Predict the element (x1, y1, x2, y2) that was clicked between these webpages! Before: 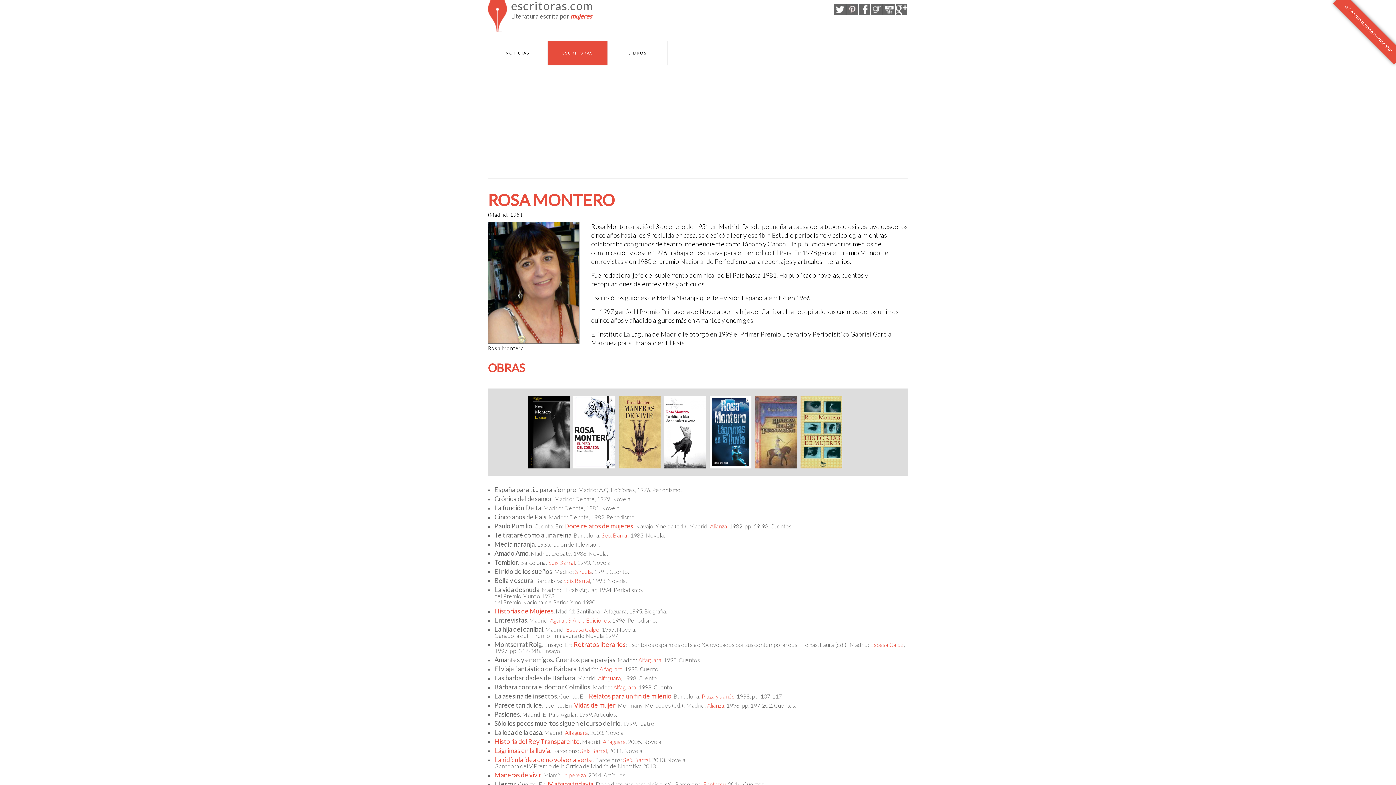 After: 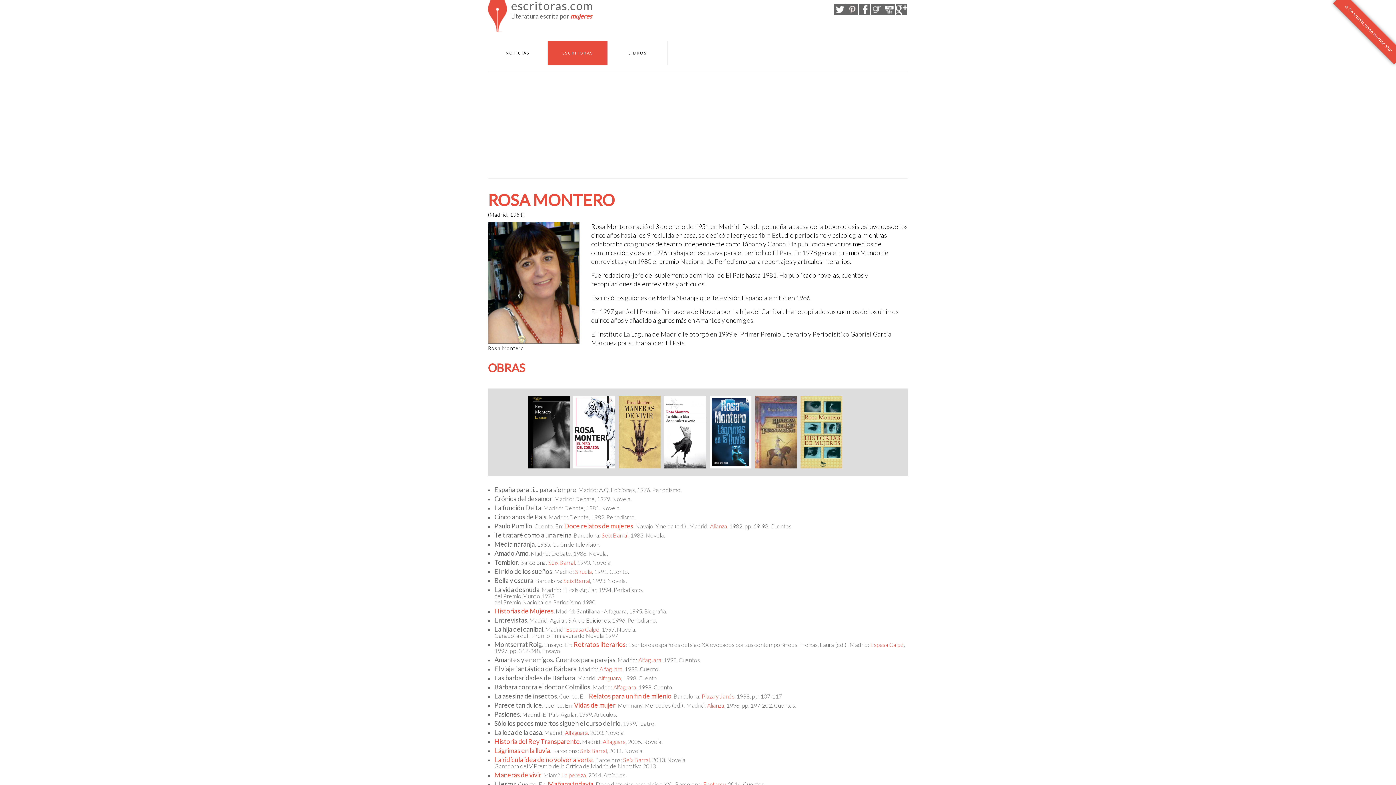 Action: bbox: (550, 617, 610, 624) label: Aguilar, S.A. de Ediciones